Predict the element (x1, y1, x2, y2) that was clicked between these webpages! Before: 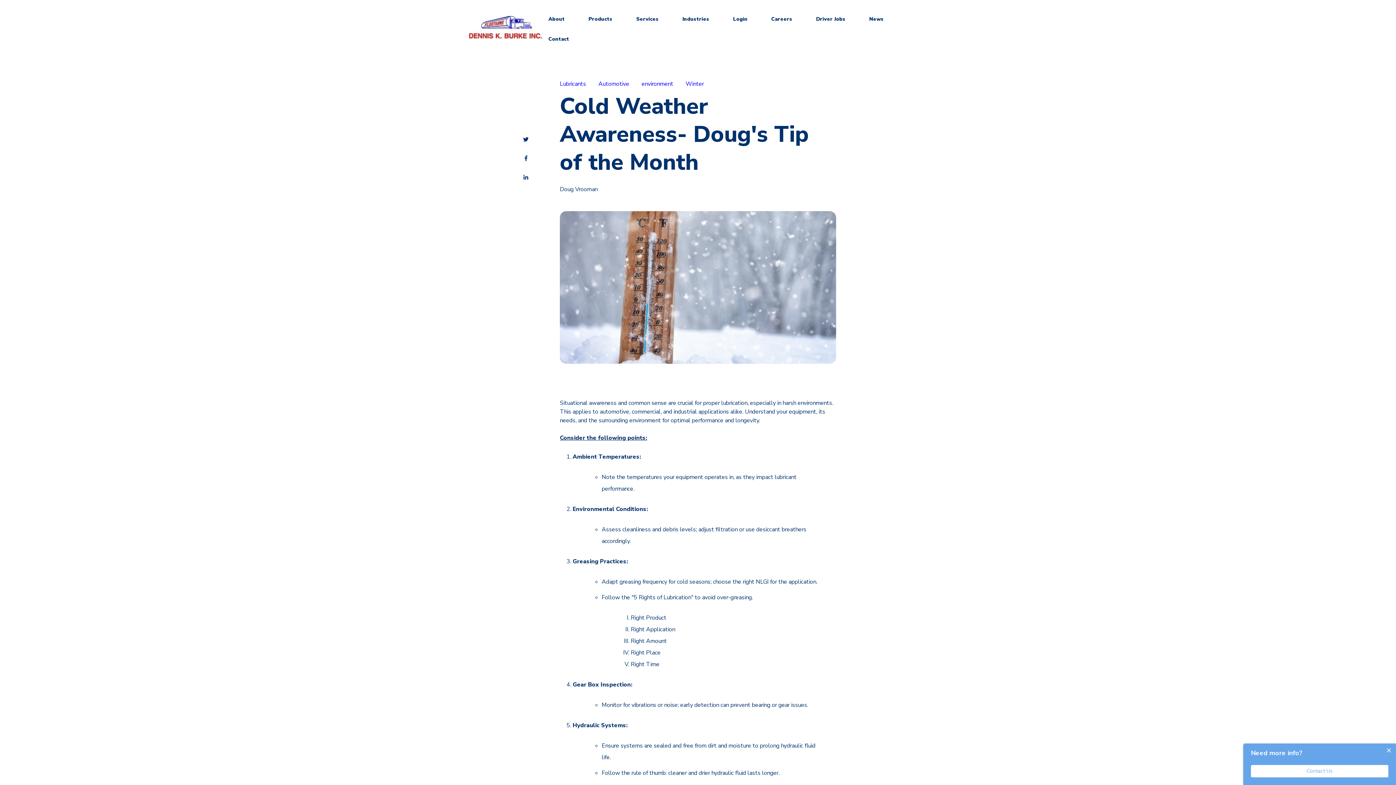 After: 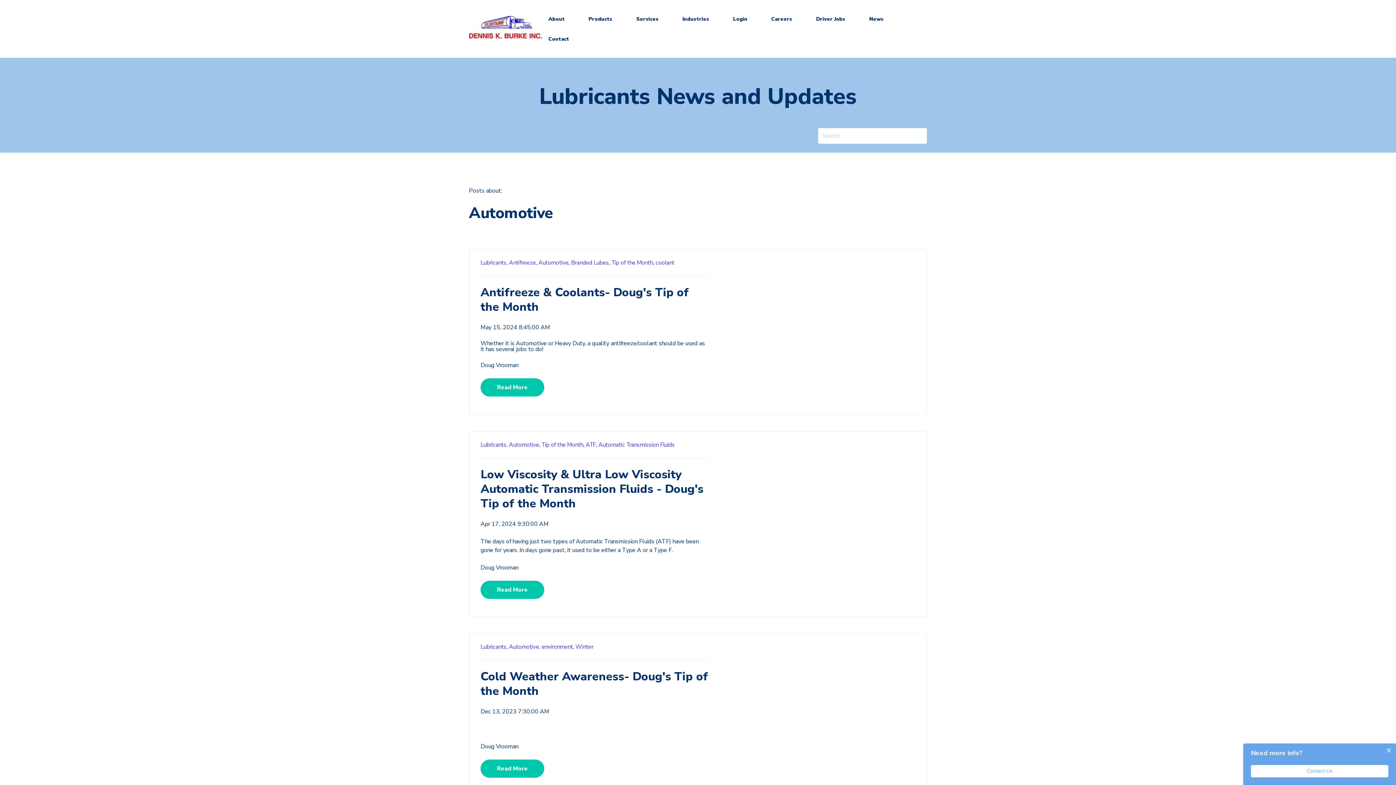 Action: bbox: (598, 79, 629, 88) label: Automotive